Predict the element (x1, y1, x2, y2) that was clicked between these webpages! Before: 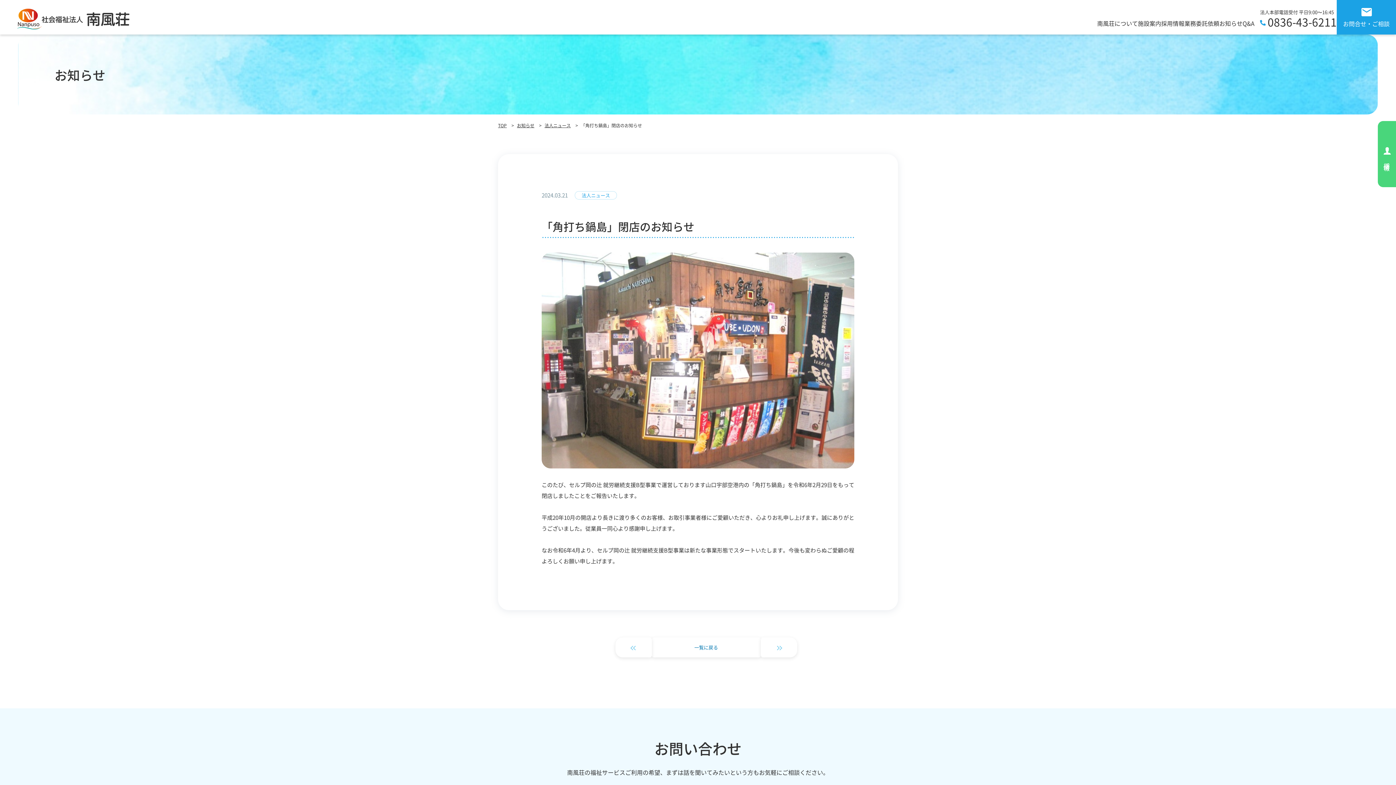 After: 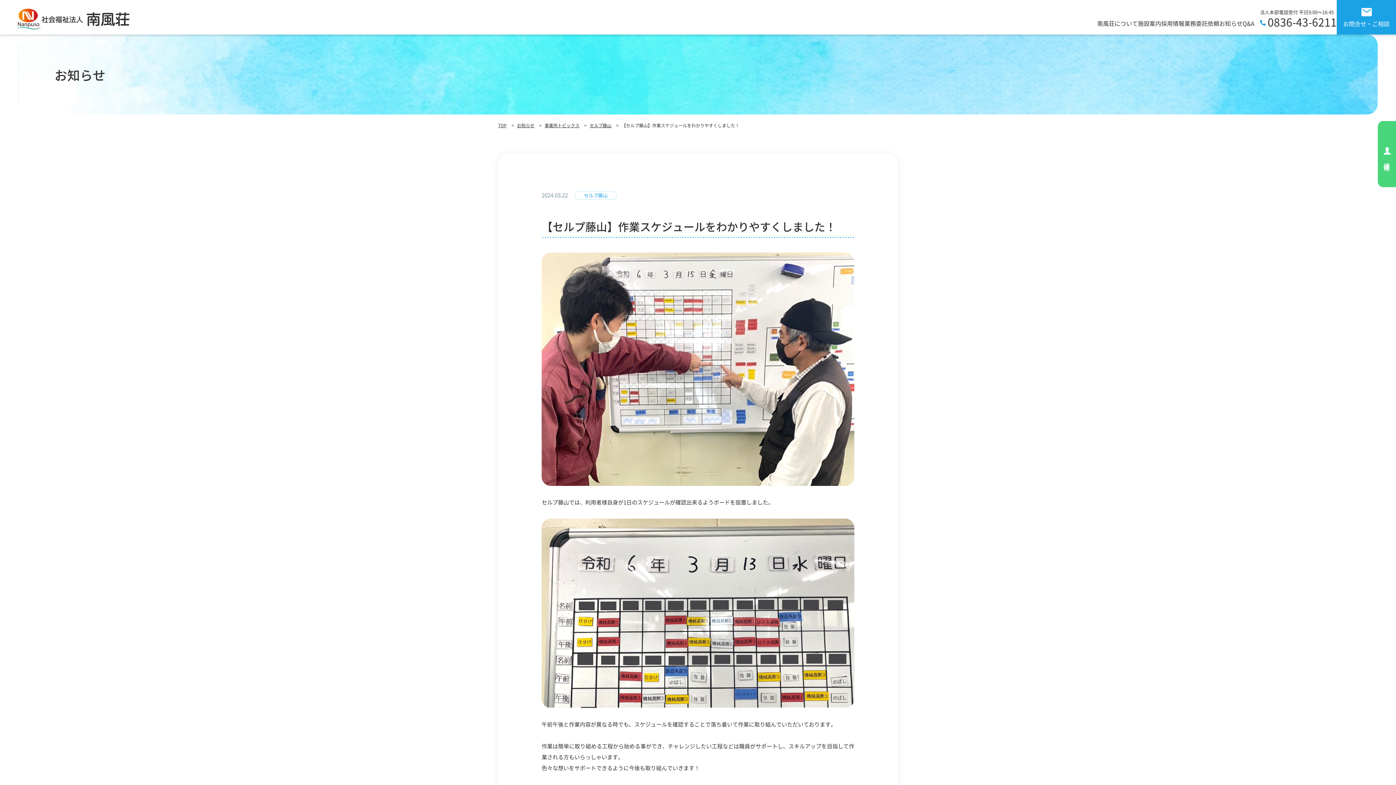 Action: bbox: (760, 637, 797, 657)